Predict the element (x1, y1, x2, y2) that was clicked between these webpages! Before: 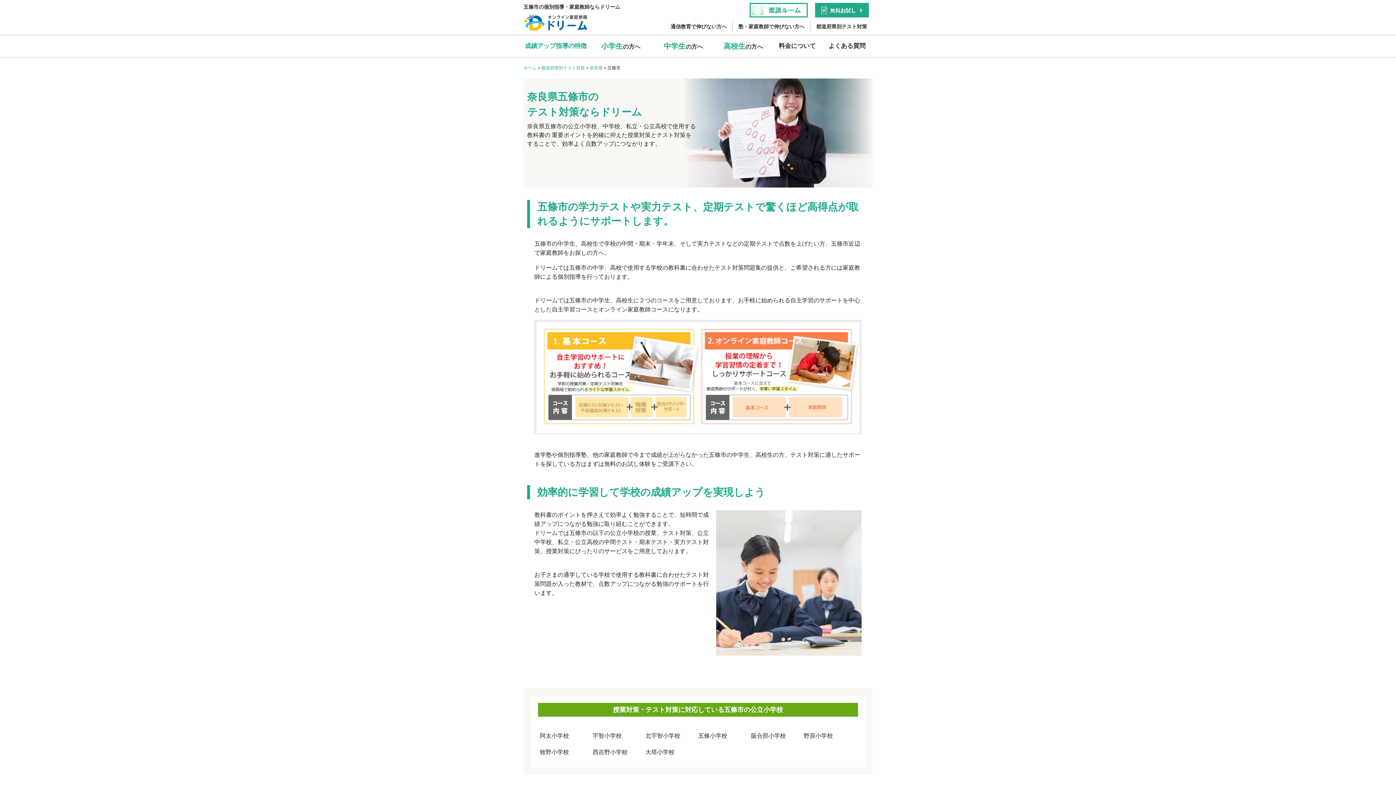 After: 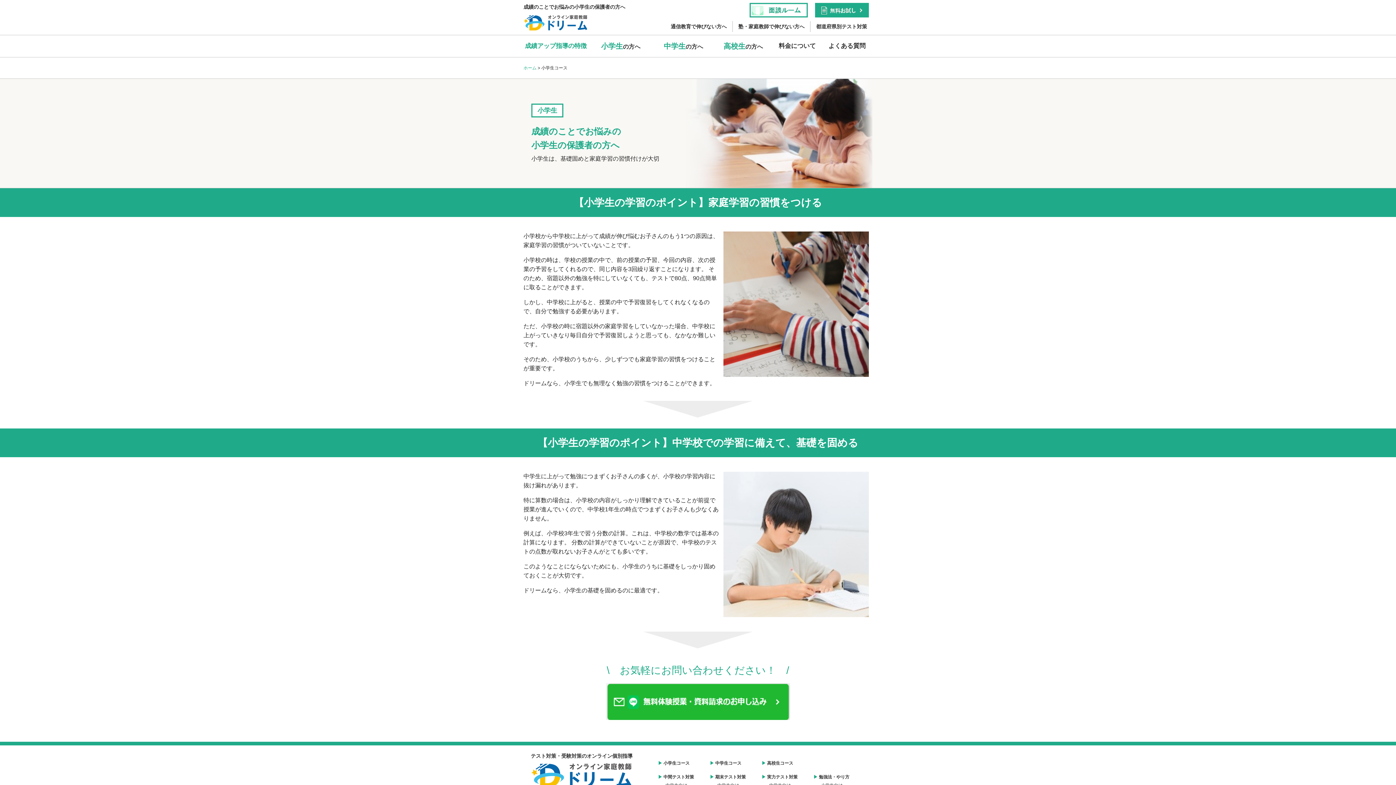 Action: label: 小学生の方へ bbox: (588, 35, 653, 57)